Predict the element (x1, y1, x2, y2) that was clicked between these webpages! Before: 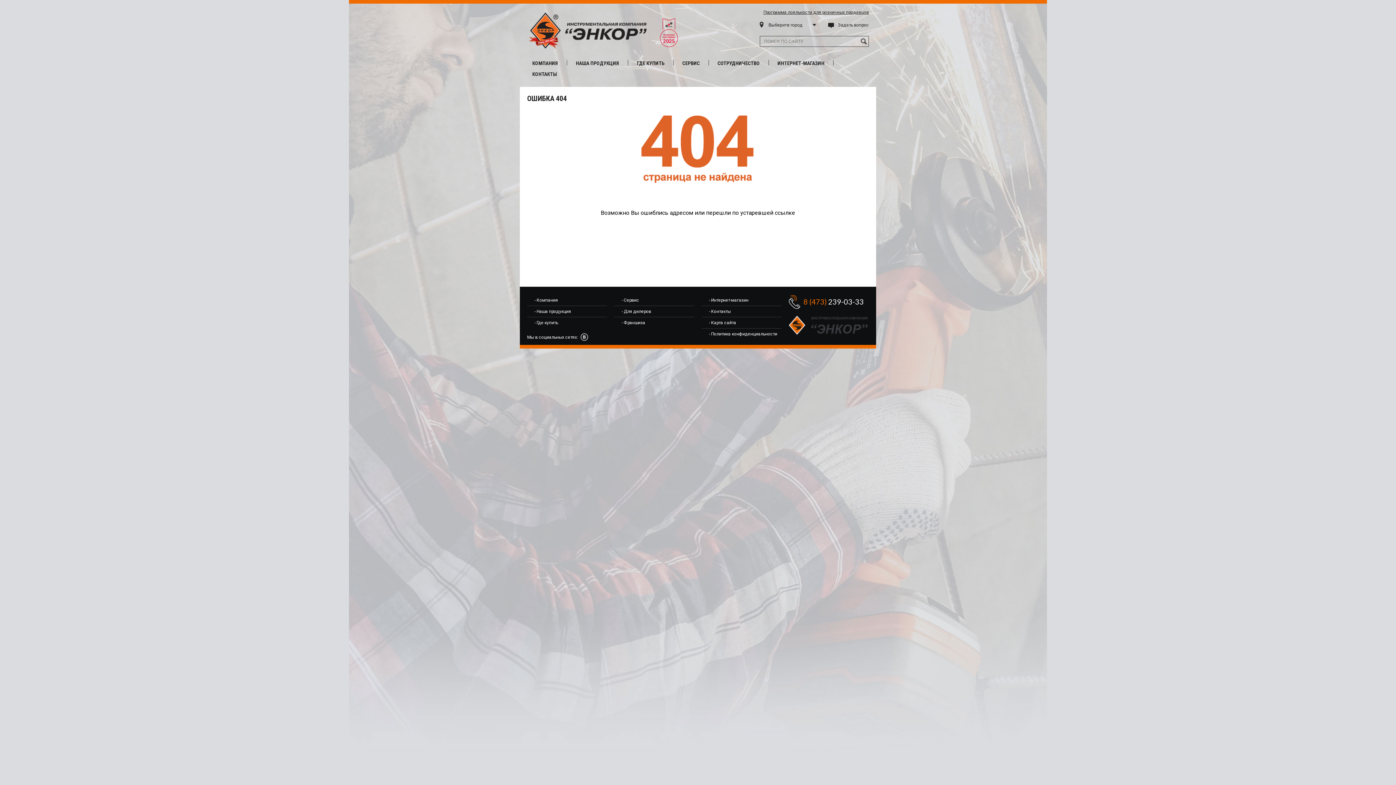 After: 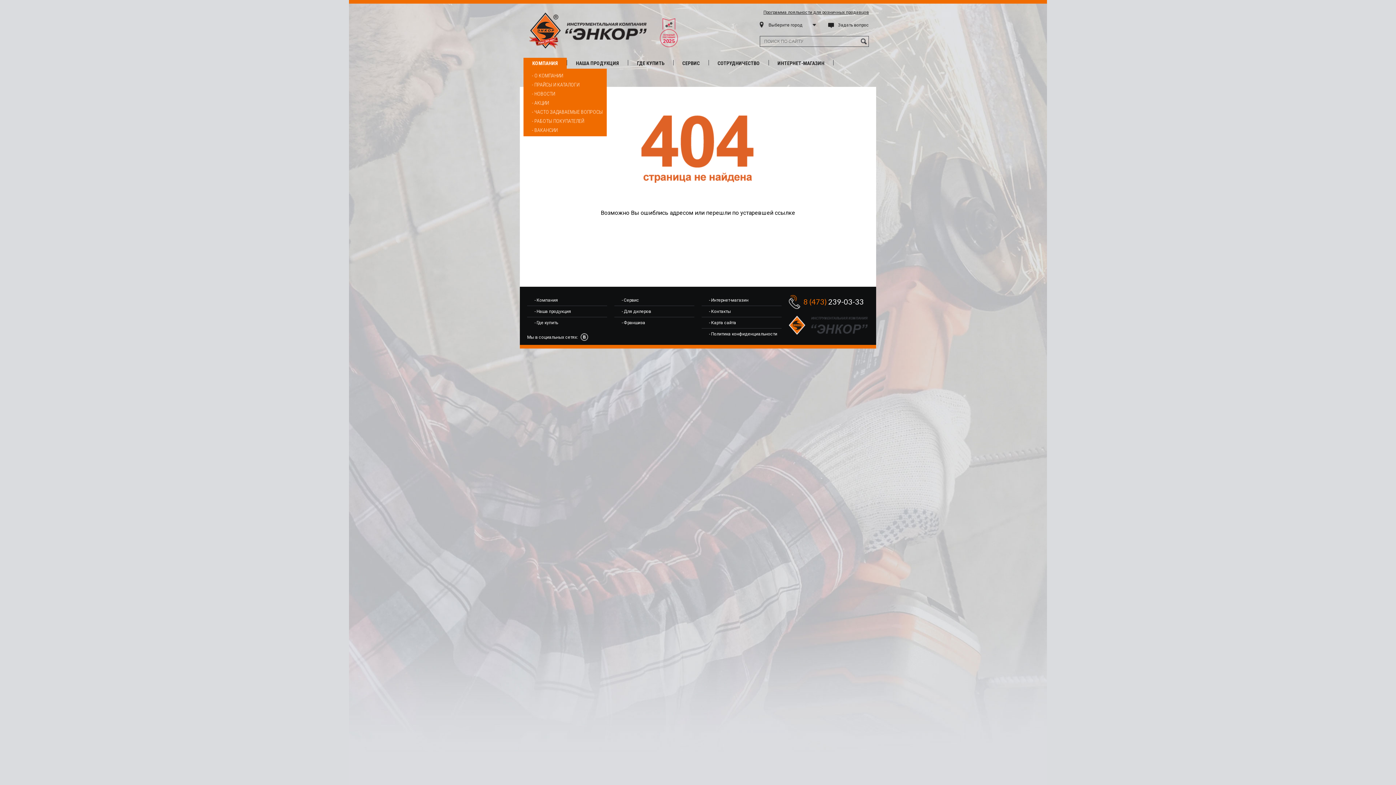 Action: bbox: (523, 57, 566, 68) label: КОМПАНИЯ